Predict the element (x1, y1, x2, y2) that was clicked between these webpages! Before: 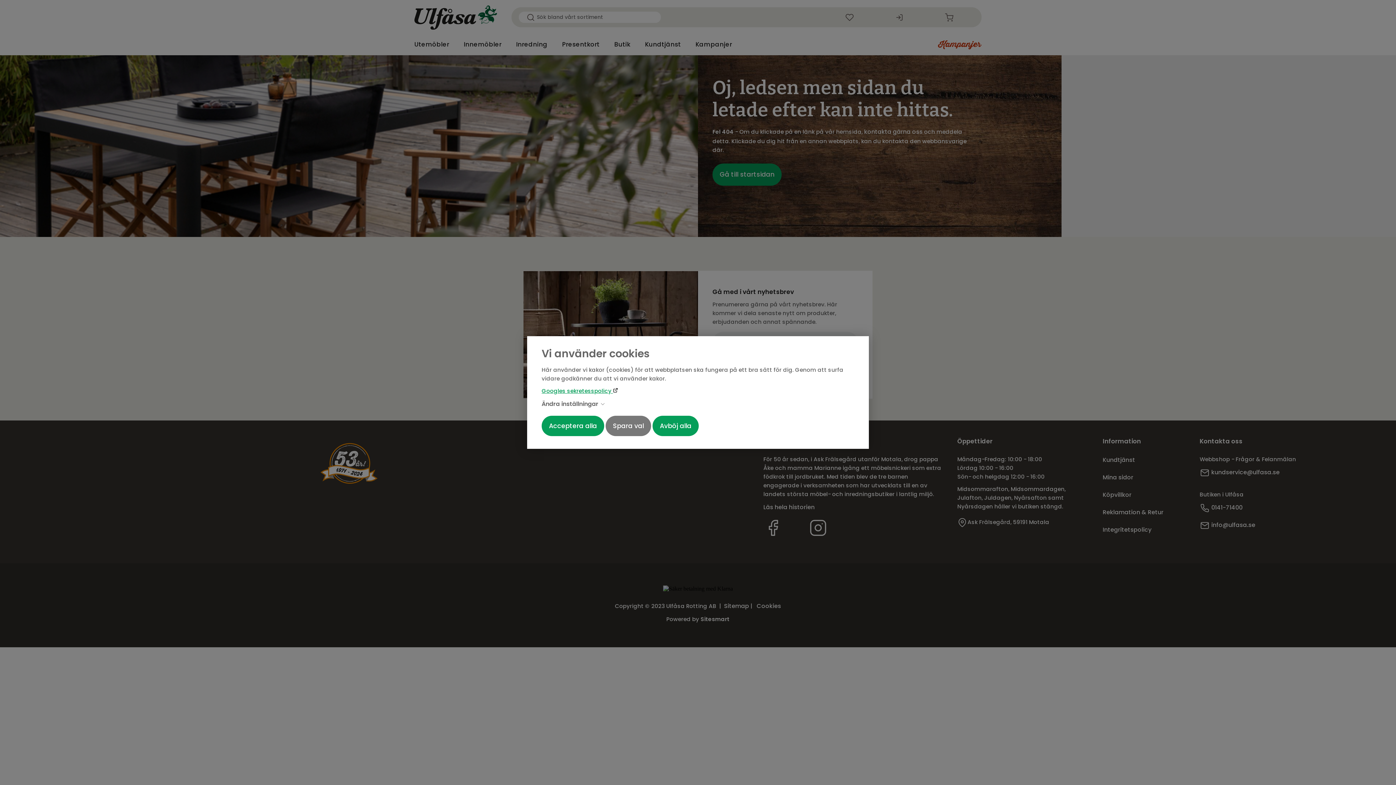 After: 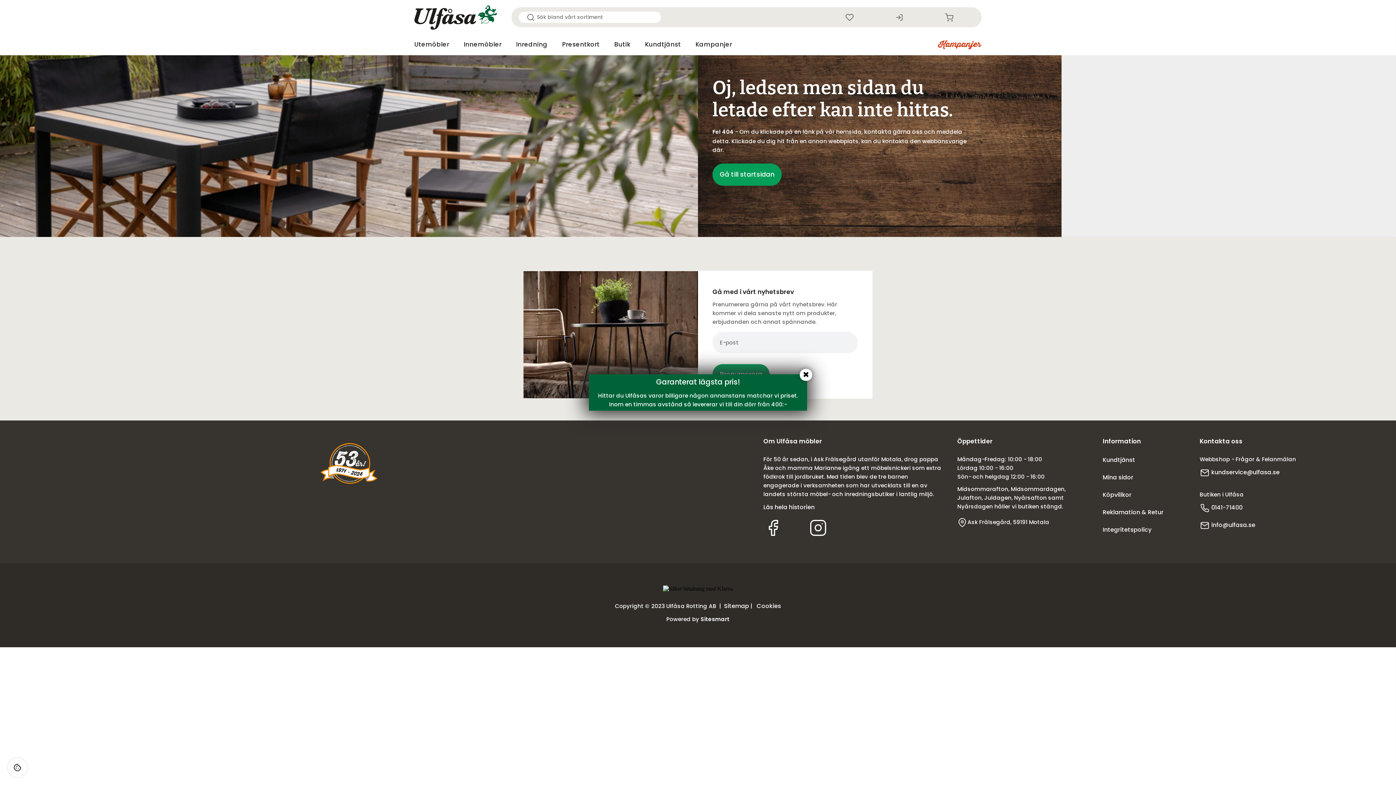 Action: bbox: (541, 416, 604, 436) label: Acceptera alla